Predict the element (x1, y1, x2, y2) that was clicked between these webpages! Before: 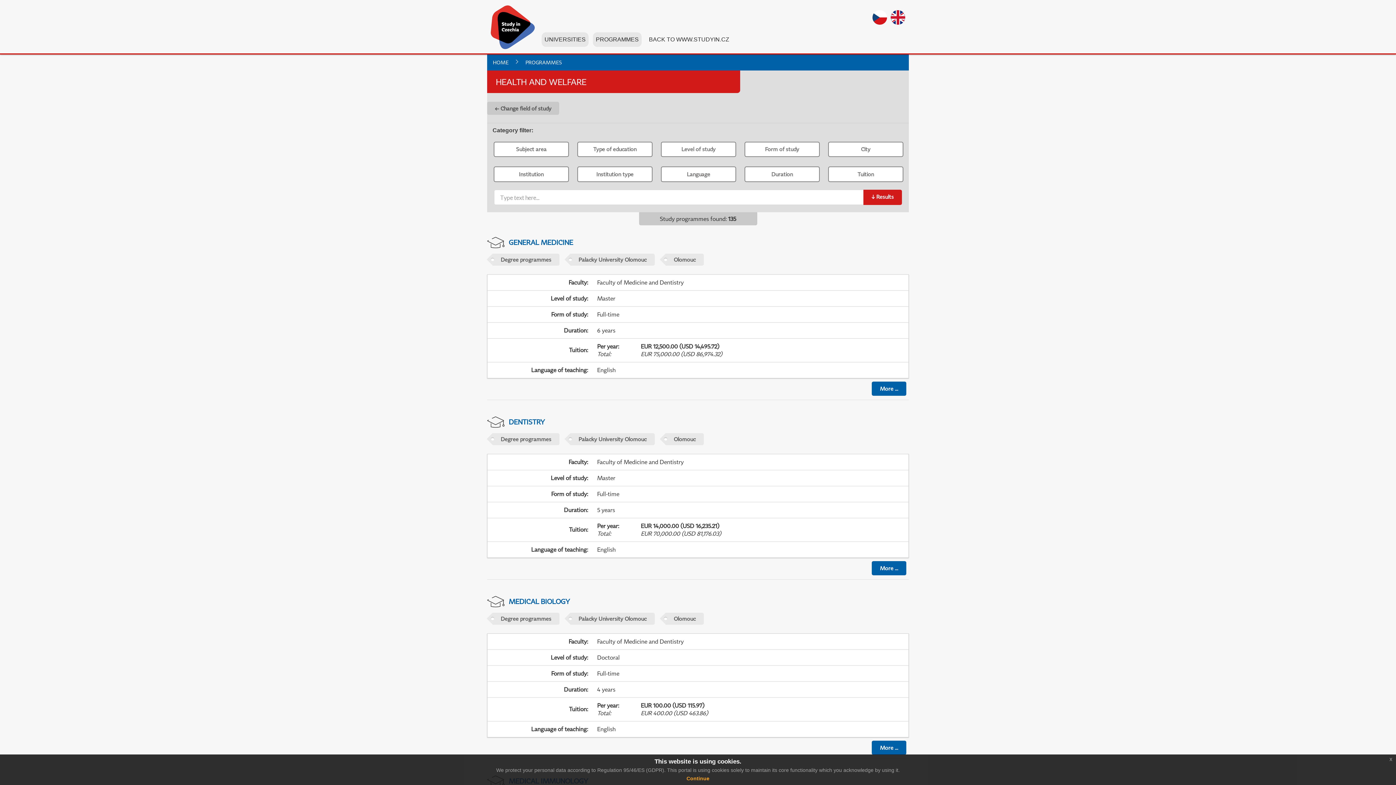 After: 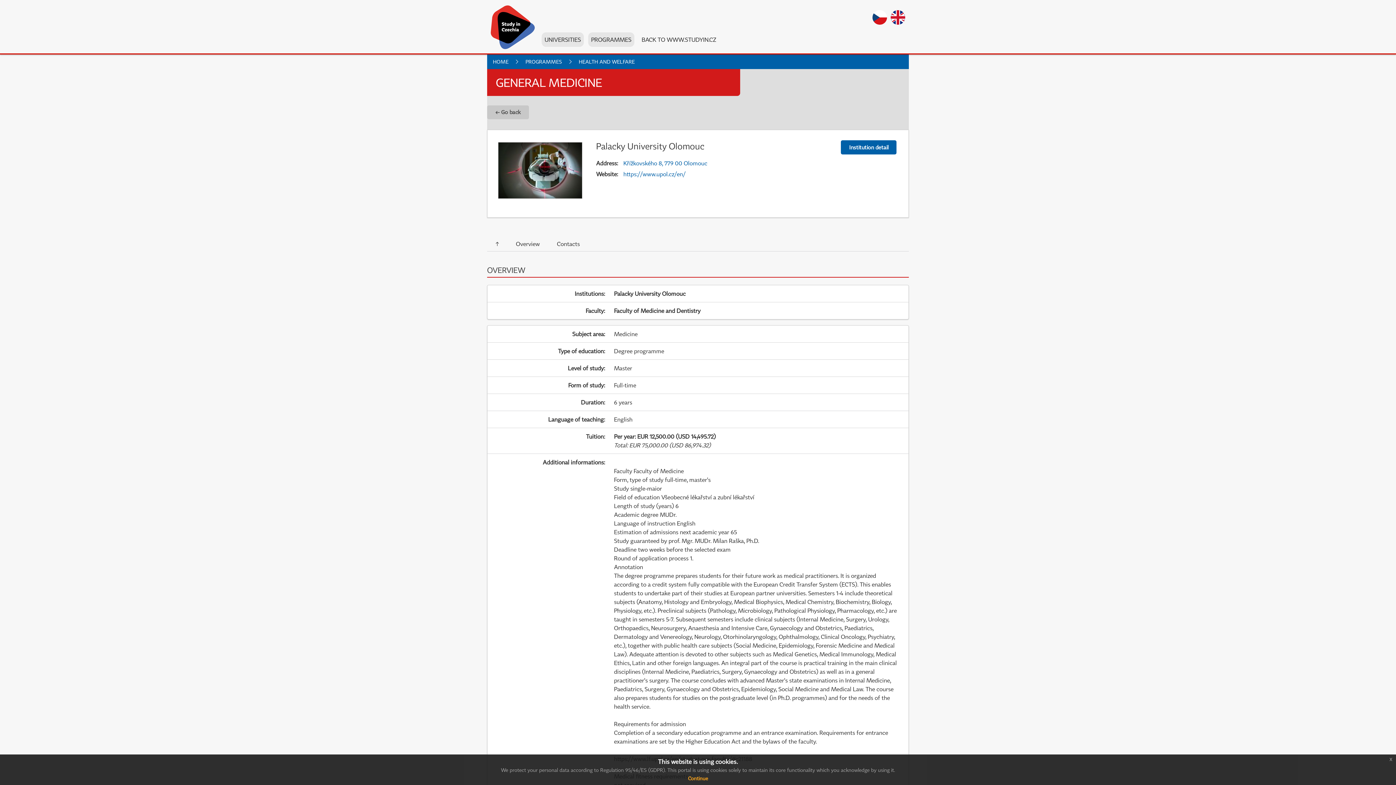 Action: bbox: (504, 237, 573, 246) label: GENERAL MEDICINE